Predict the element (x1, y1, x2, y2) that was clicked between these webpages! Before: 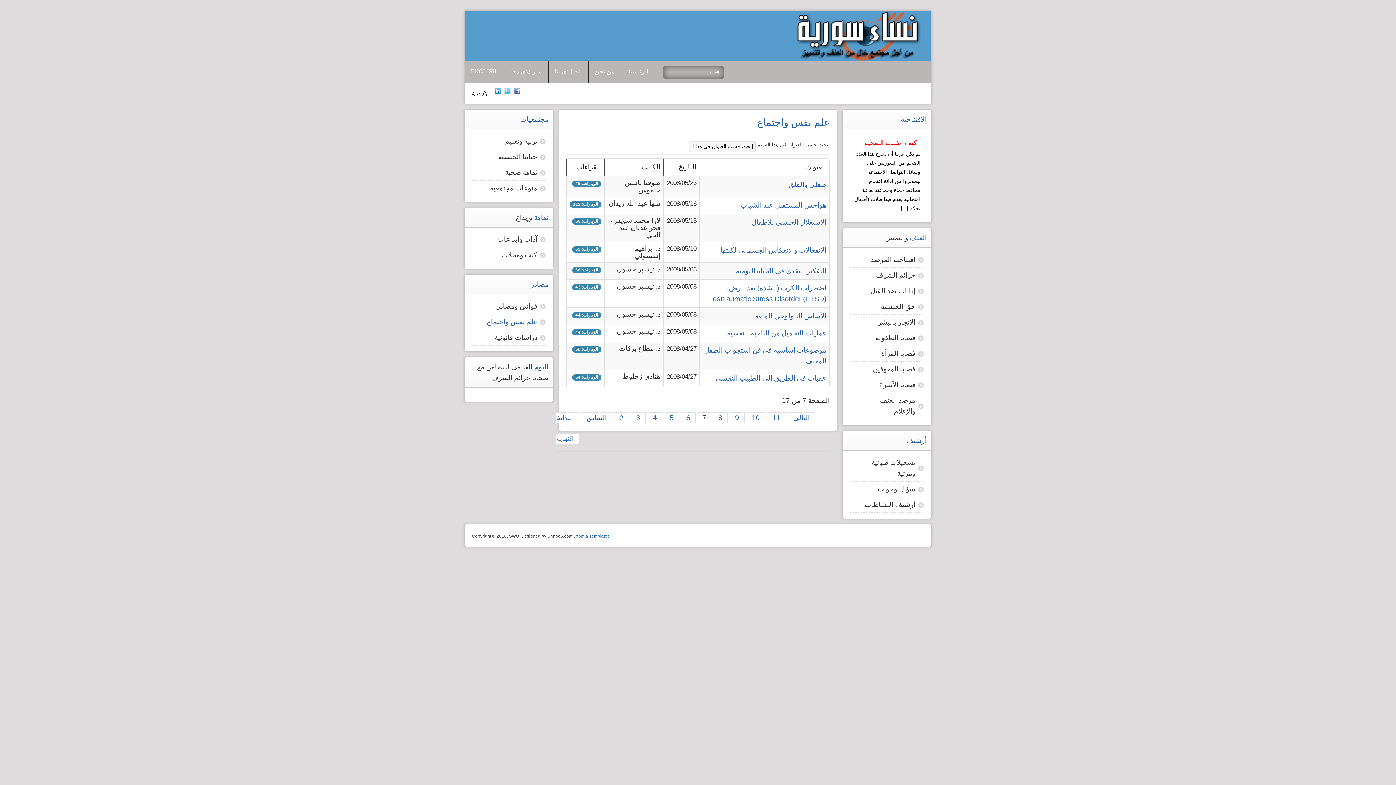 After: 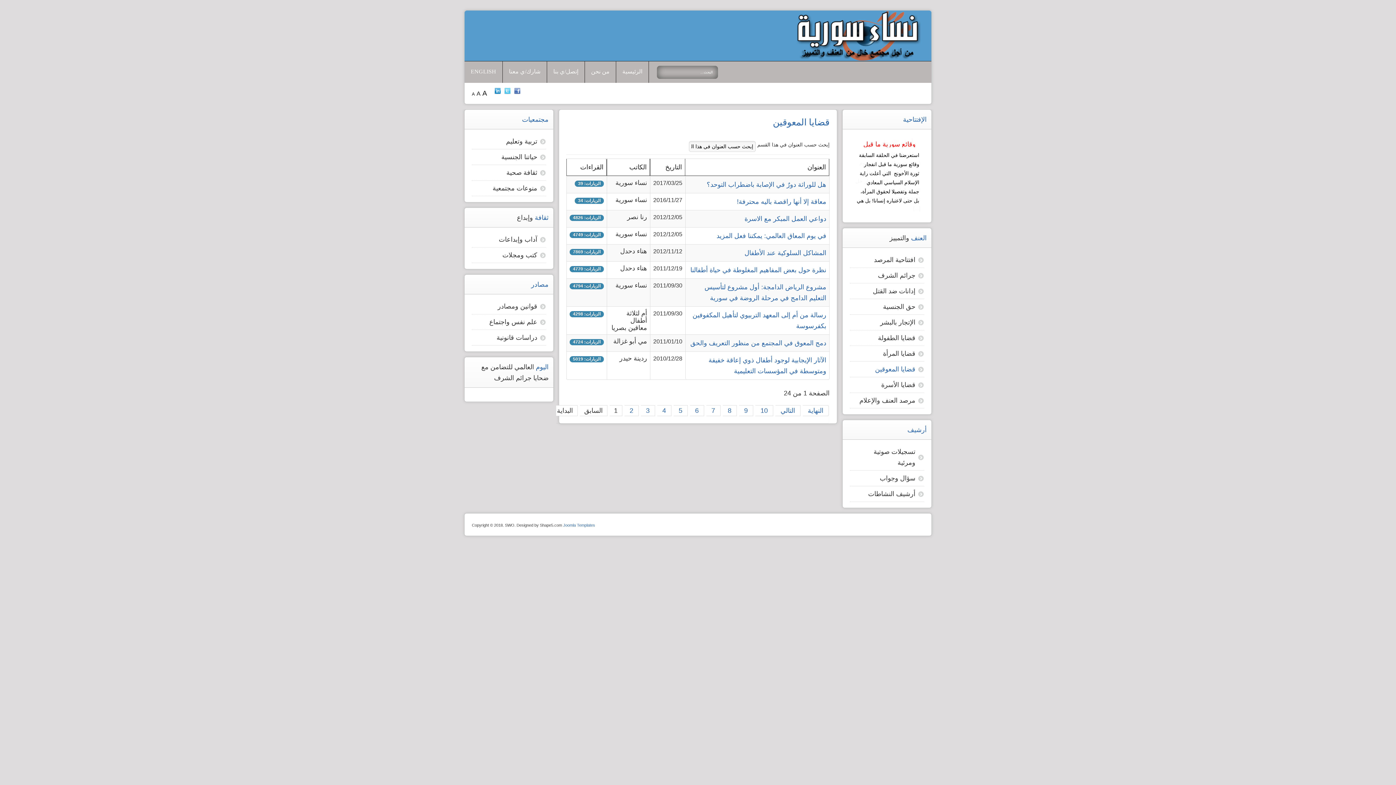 Action: bbox: (850, 361, 924, 377) label: قضايا المعوقين